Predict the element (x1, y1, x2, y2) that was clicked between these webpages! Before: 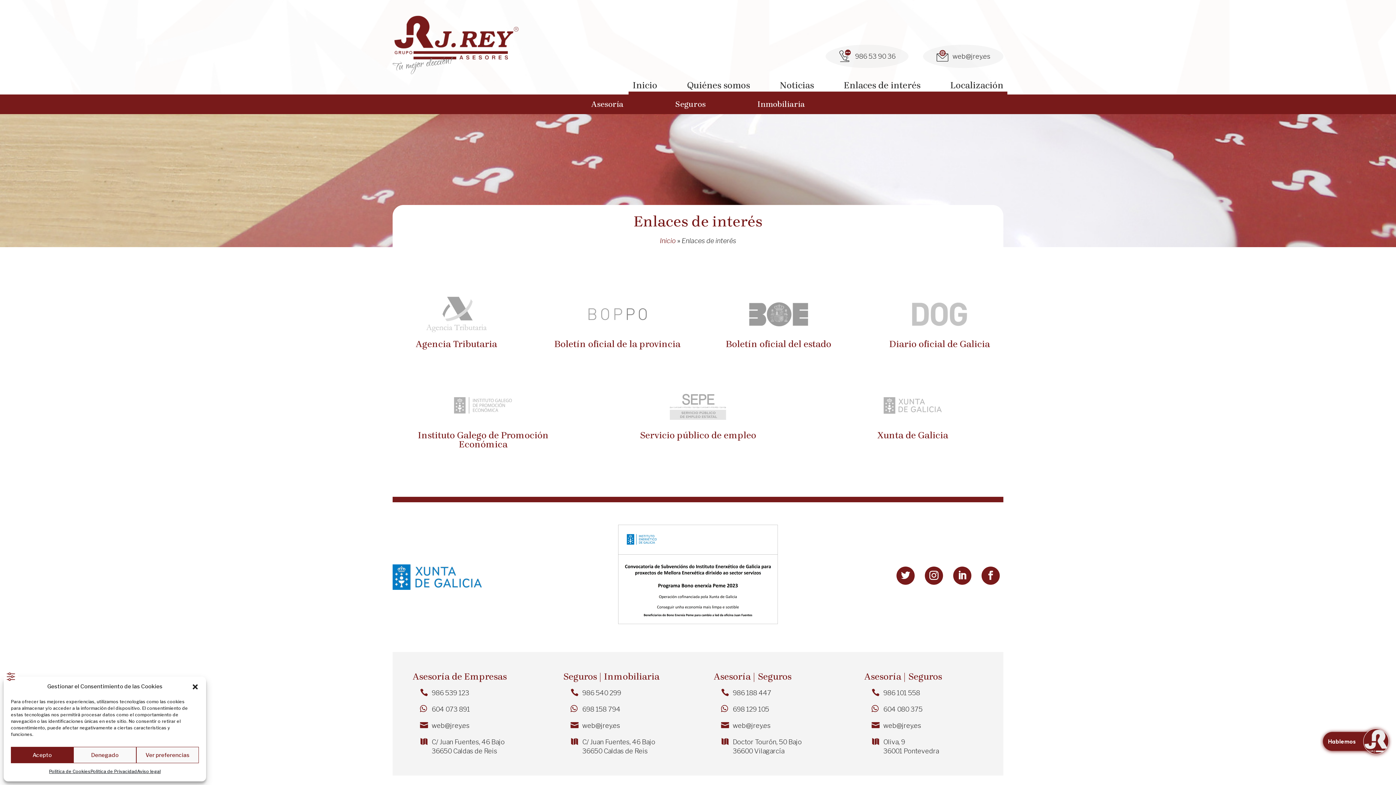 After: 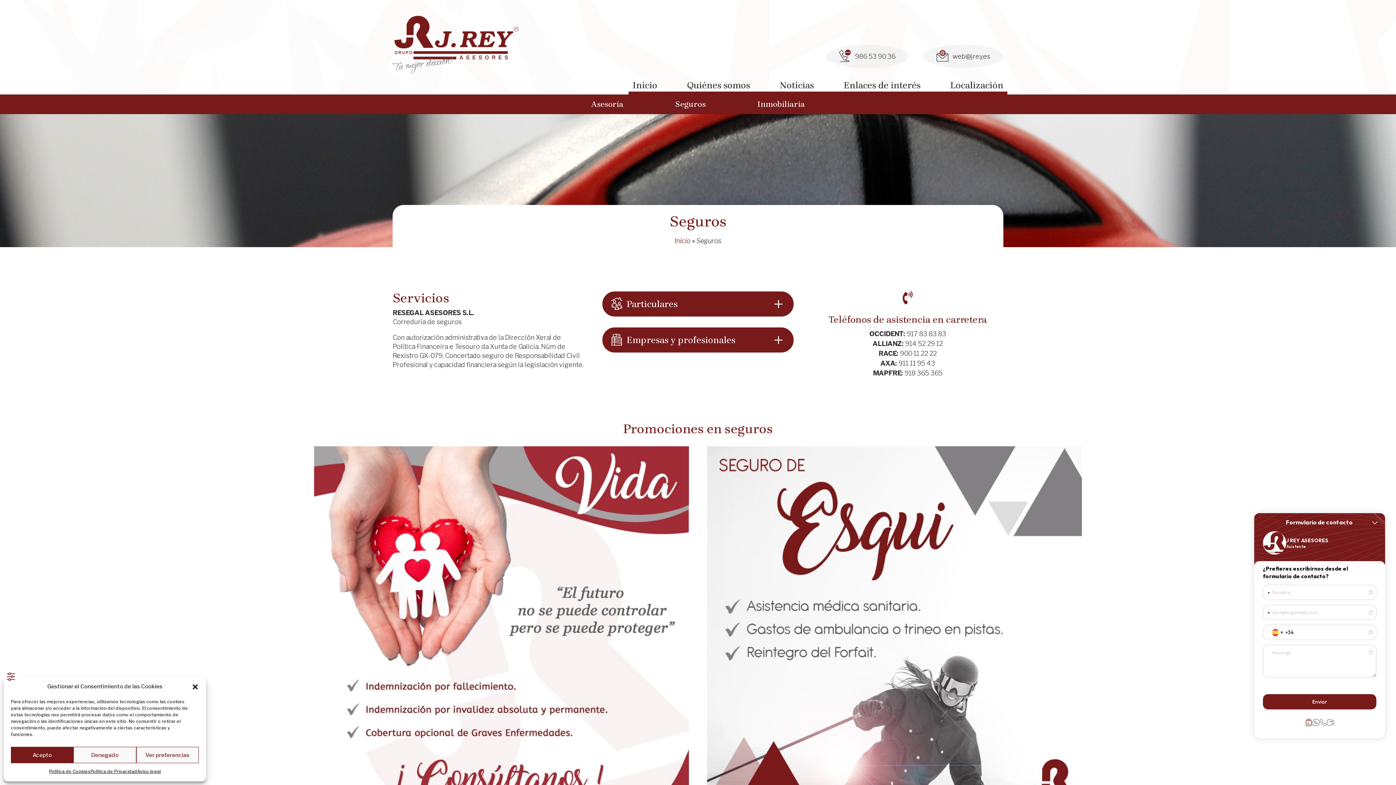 Action: label: Seguros bbox: (675, 98, 705, 110)